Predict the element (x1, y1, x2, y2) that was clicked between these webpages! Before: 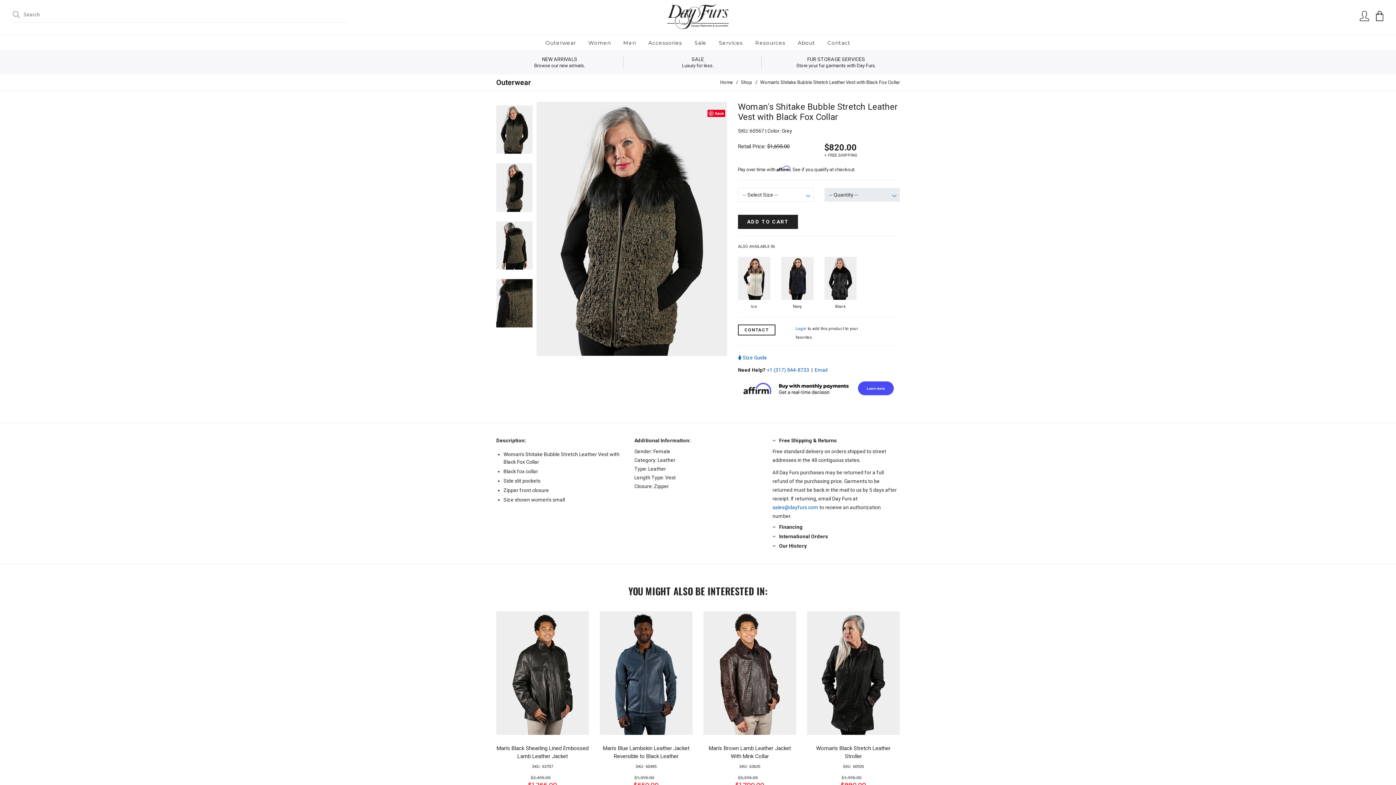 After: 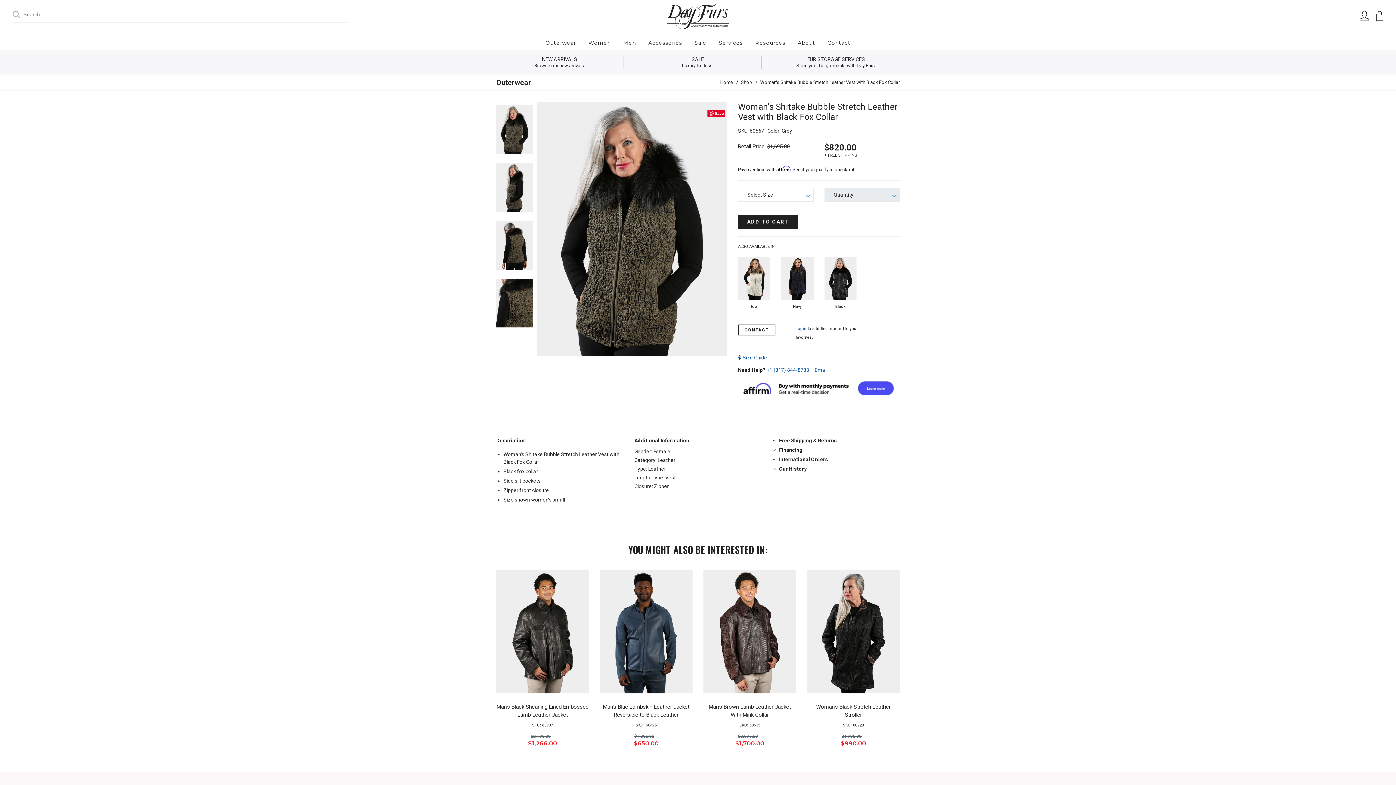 Action: label:    Free Shipping & Returns bbox: (772, 437, 900, 443)